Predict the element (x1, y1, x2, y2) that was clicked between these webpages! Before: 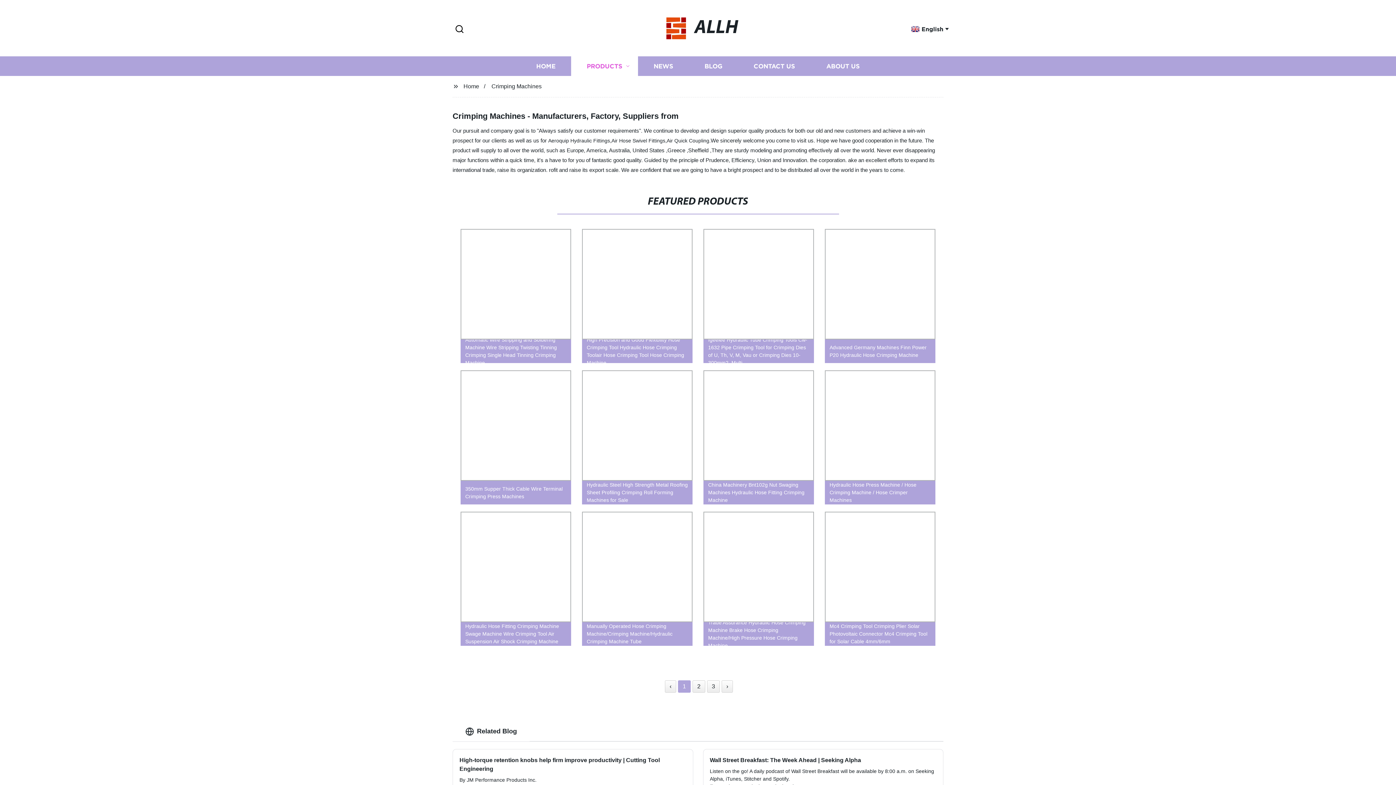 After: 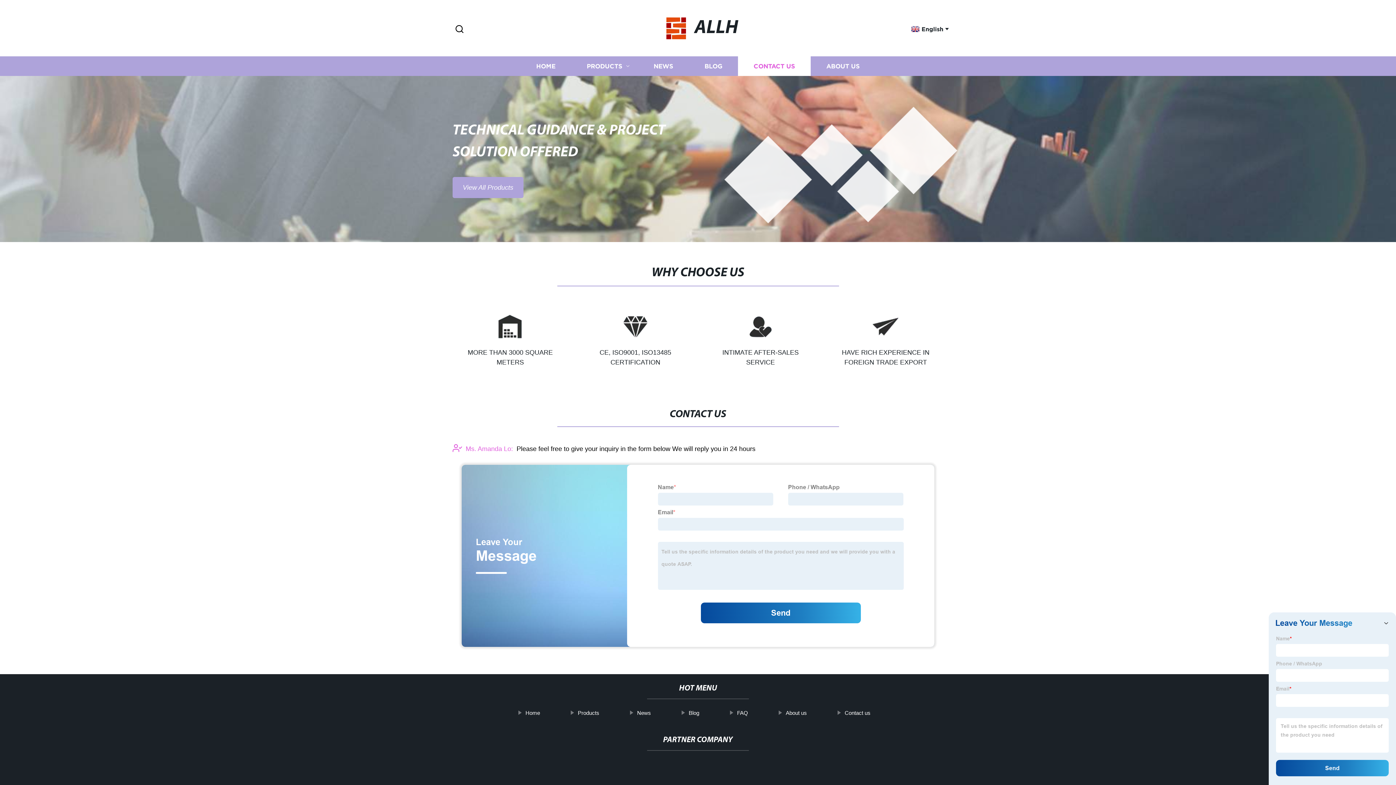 Action: label: CONTACT US bbox: (738, 56, 810, 76)